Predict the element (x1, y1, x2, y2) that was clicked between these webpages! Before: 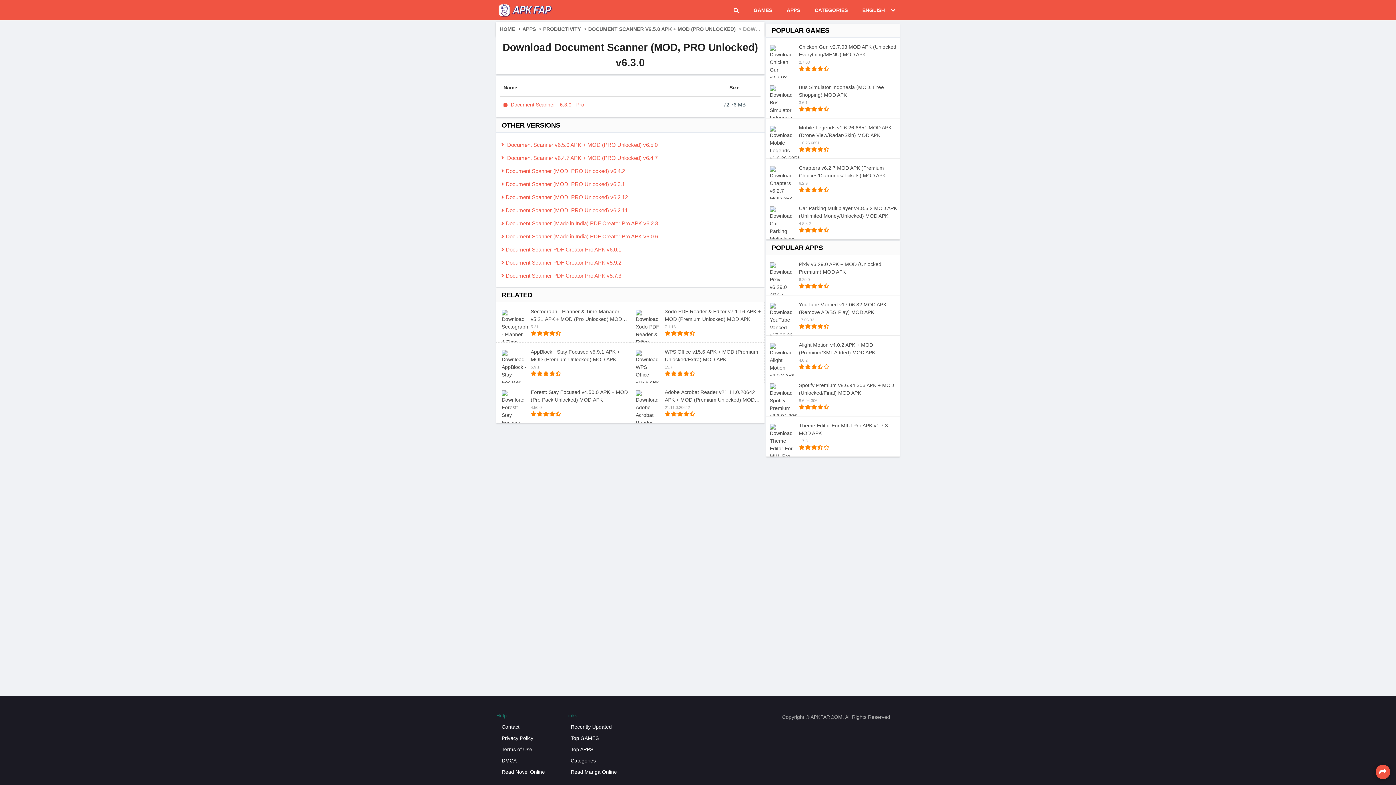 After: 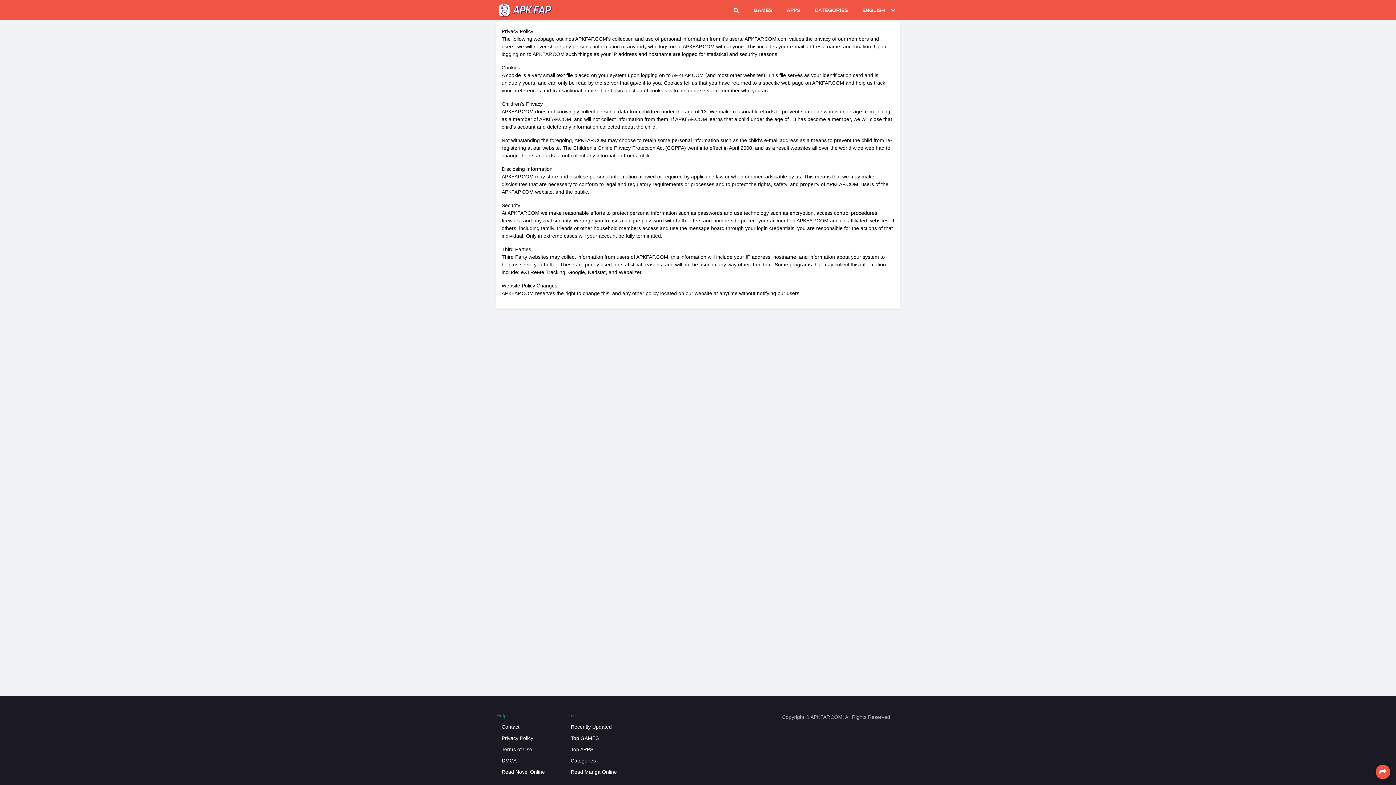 Action: label: Privacy Policy bbox: (501, 735, 533, 741)